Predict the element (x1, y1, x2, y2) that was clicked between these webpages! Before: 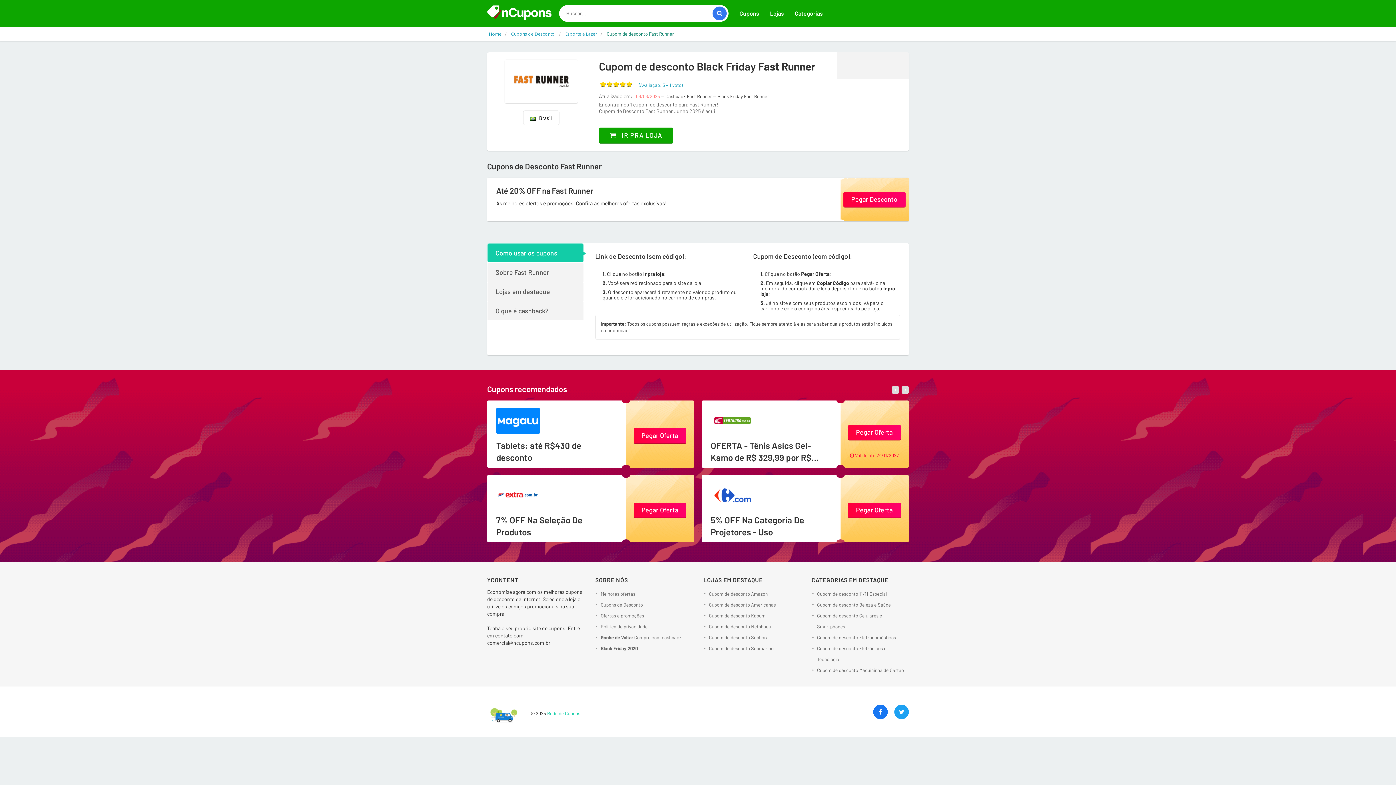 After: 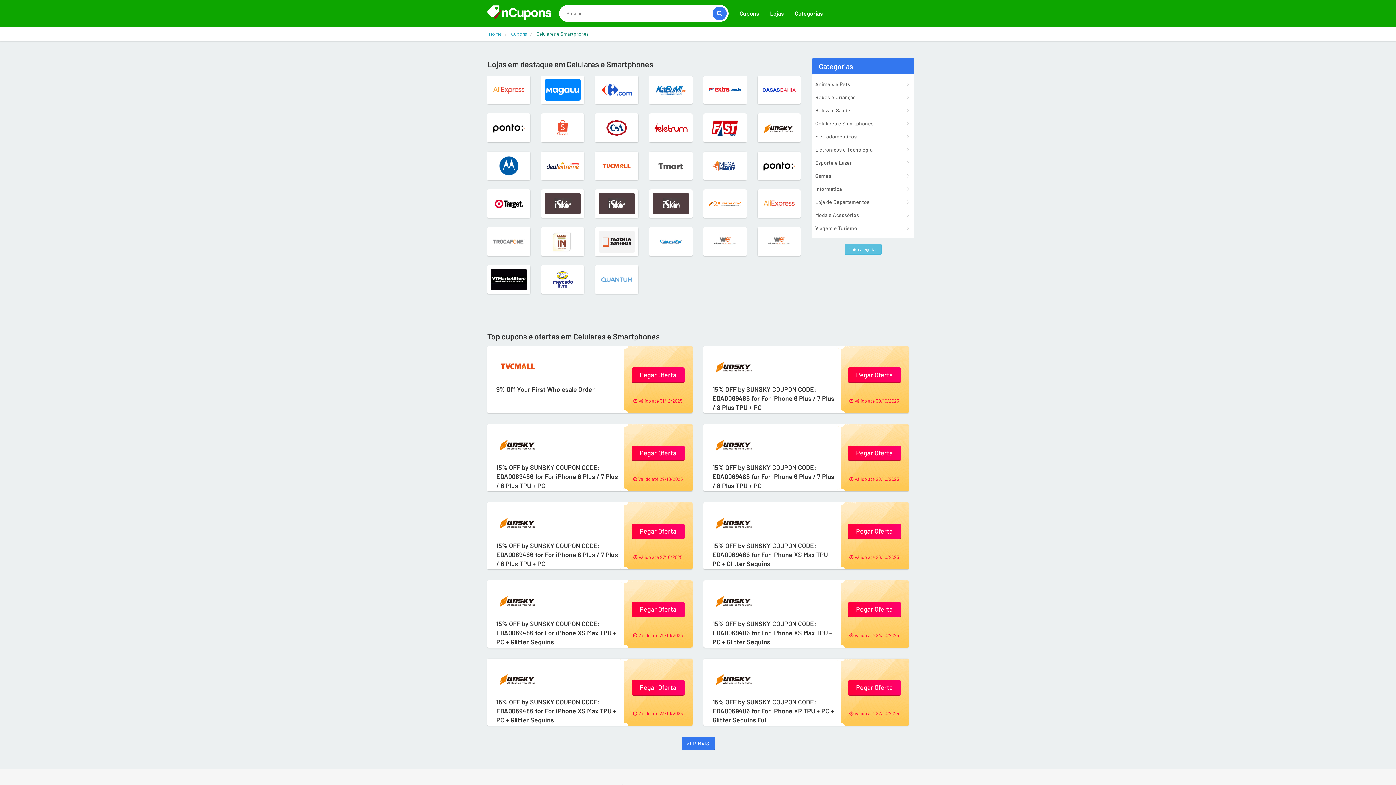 Action: label: Cupom de desconto Celulares e Smartphones bbox: (817, 610, 909, 632)